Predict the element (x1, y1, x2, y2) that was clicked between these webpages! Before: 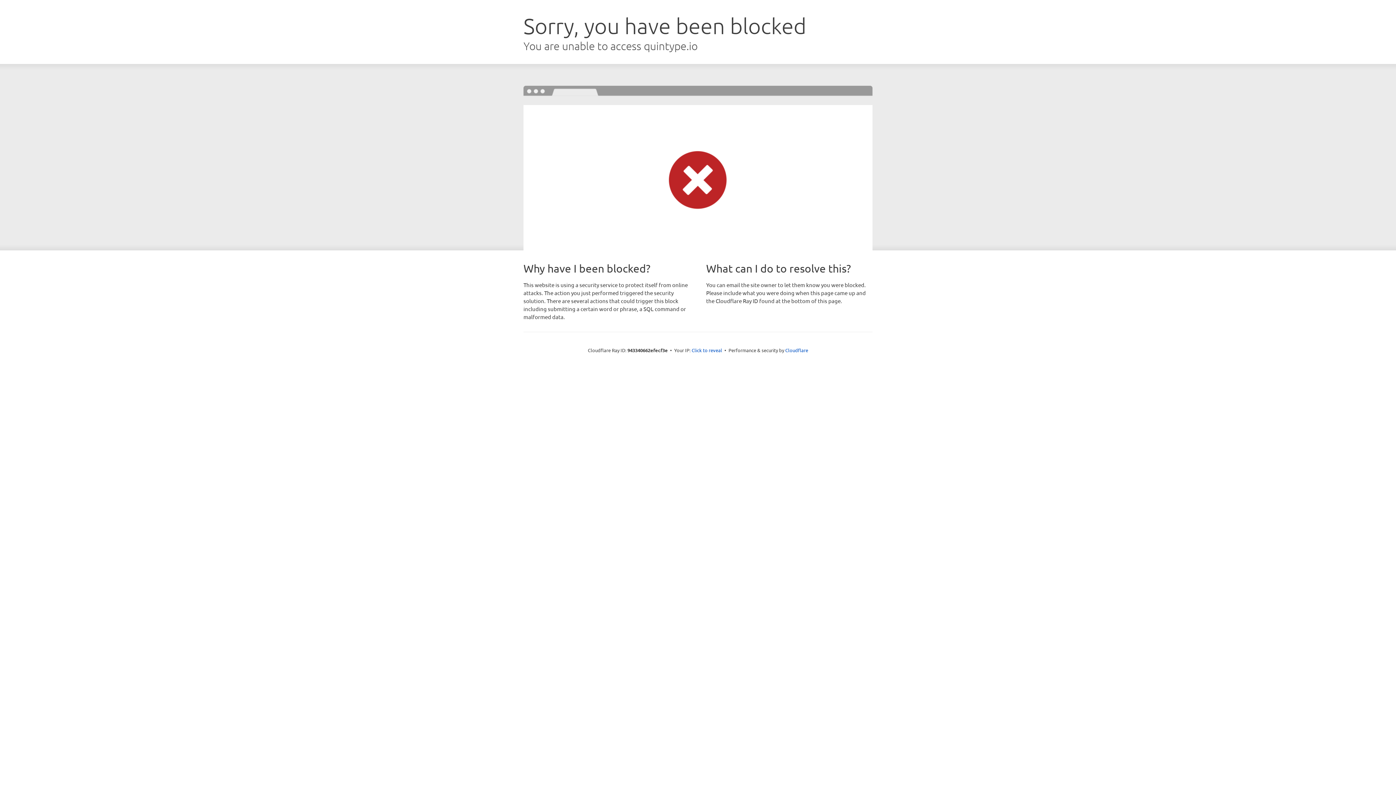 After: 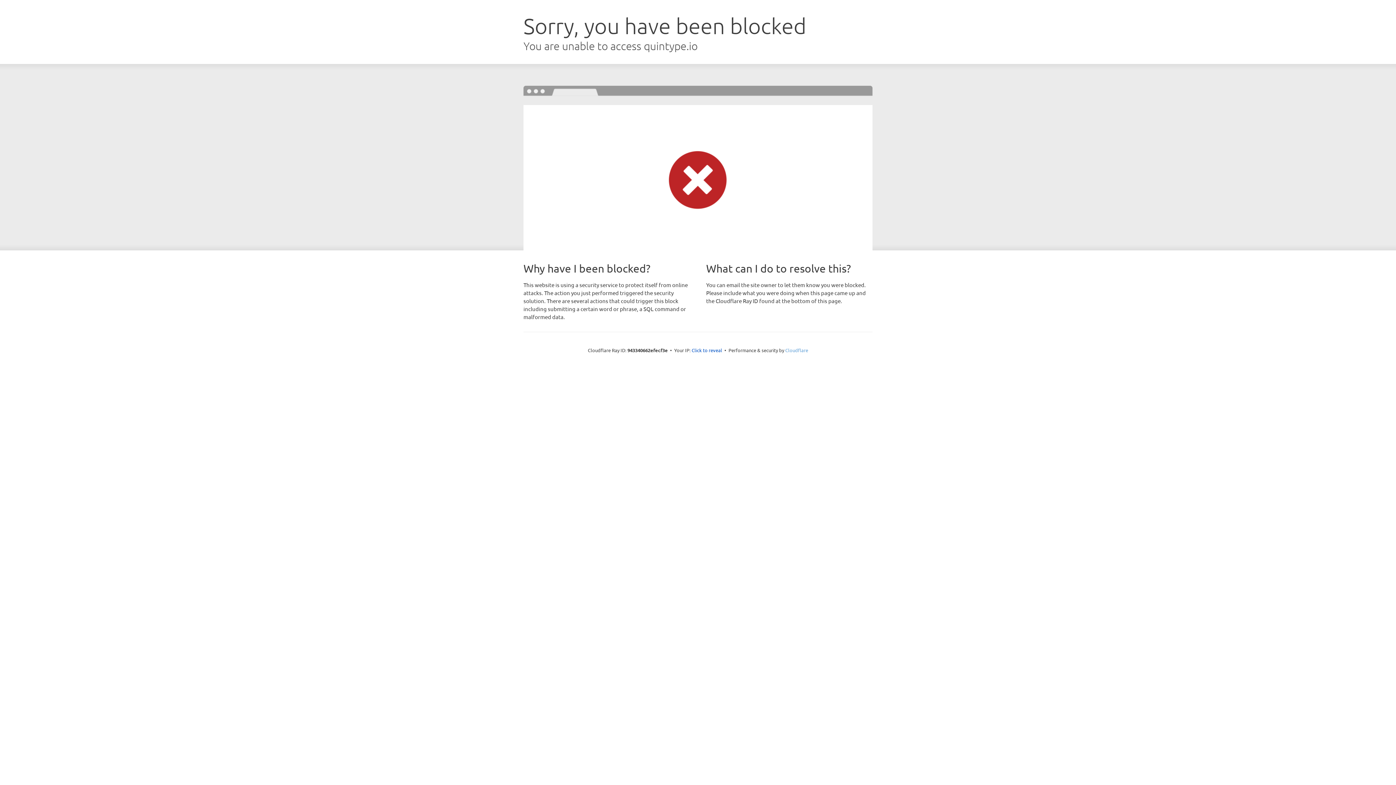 Action: label: Cloudflare bbox: (785, 347, 808, 353)